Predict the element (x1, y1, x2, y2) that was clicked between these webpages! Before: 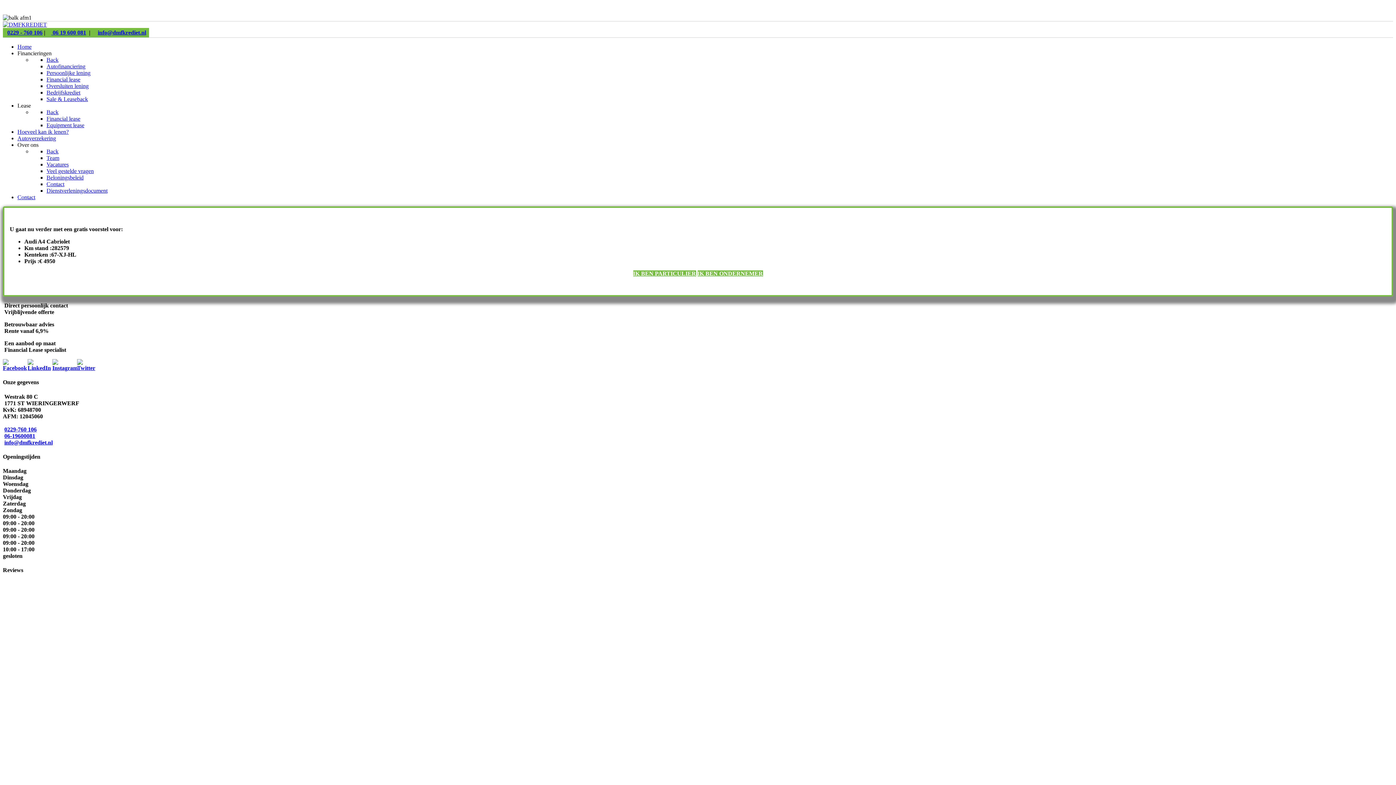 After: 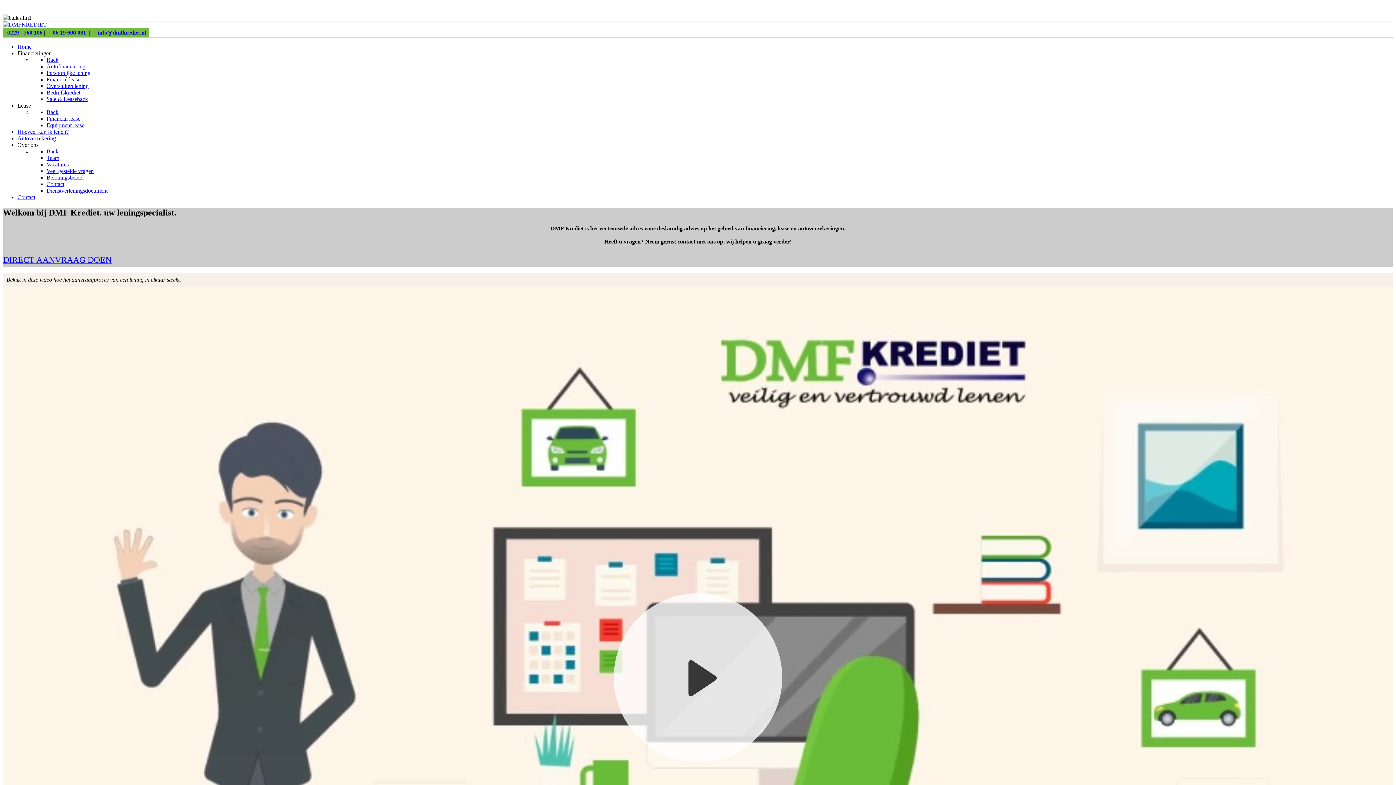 Action: label: Back bbox: (46, 109, 58, 115)